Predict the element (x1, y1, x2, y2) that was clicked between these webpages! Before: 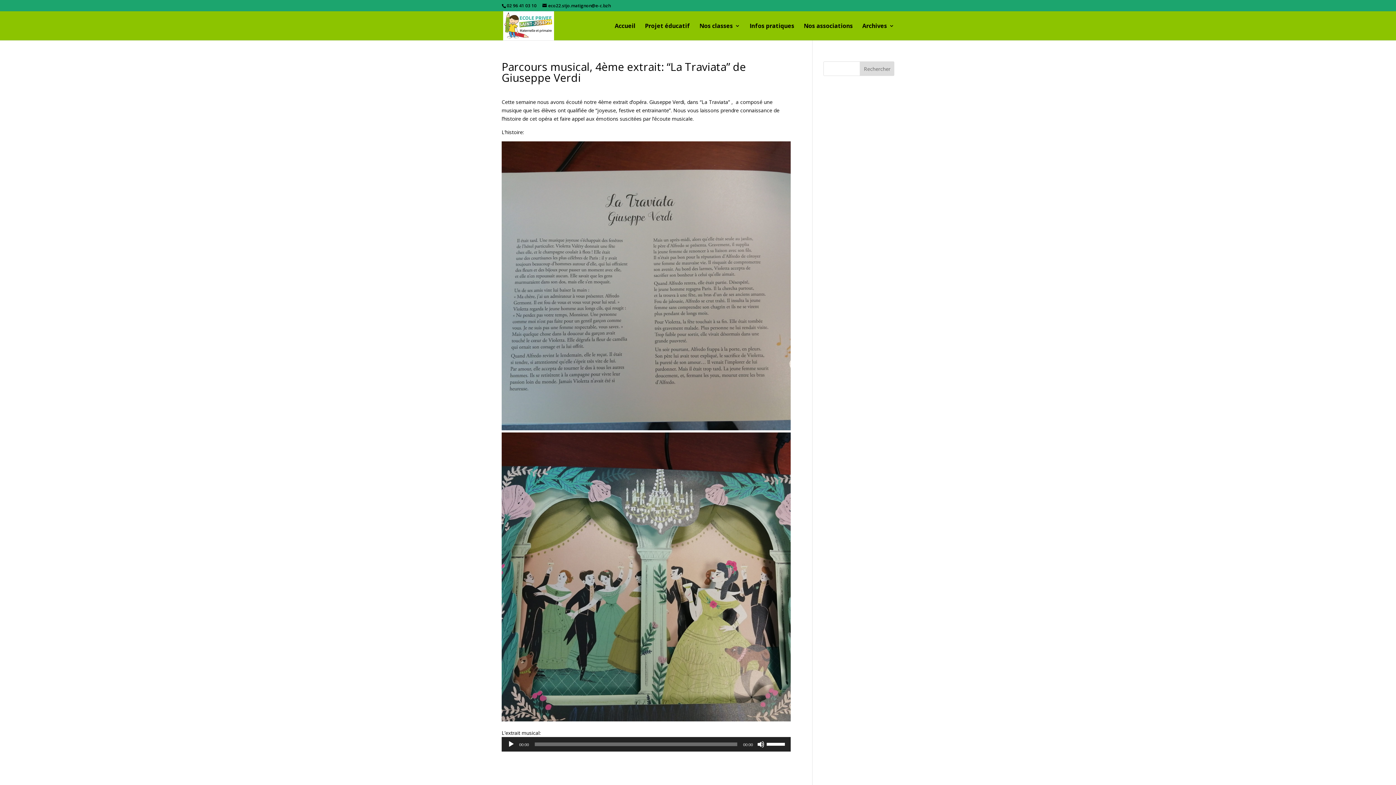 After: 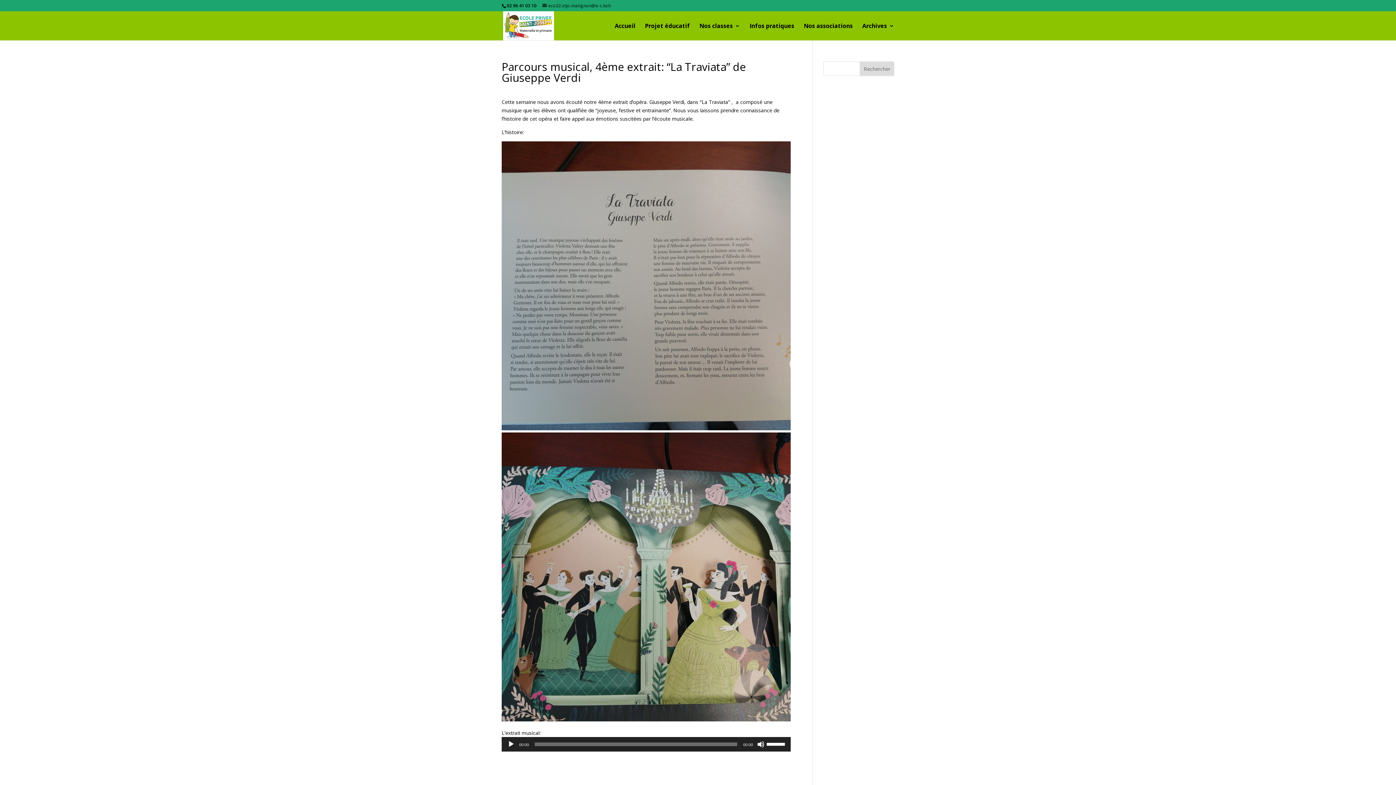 Action: bbox: (542, 2, 610, 8) label: eco22.stjo.matignon@e-c.bzh